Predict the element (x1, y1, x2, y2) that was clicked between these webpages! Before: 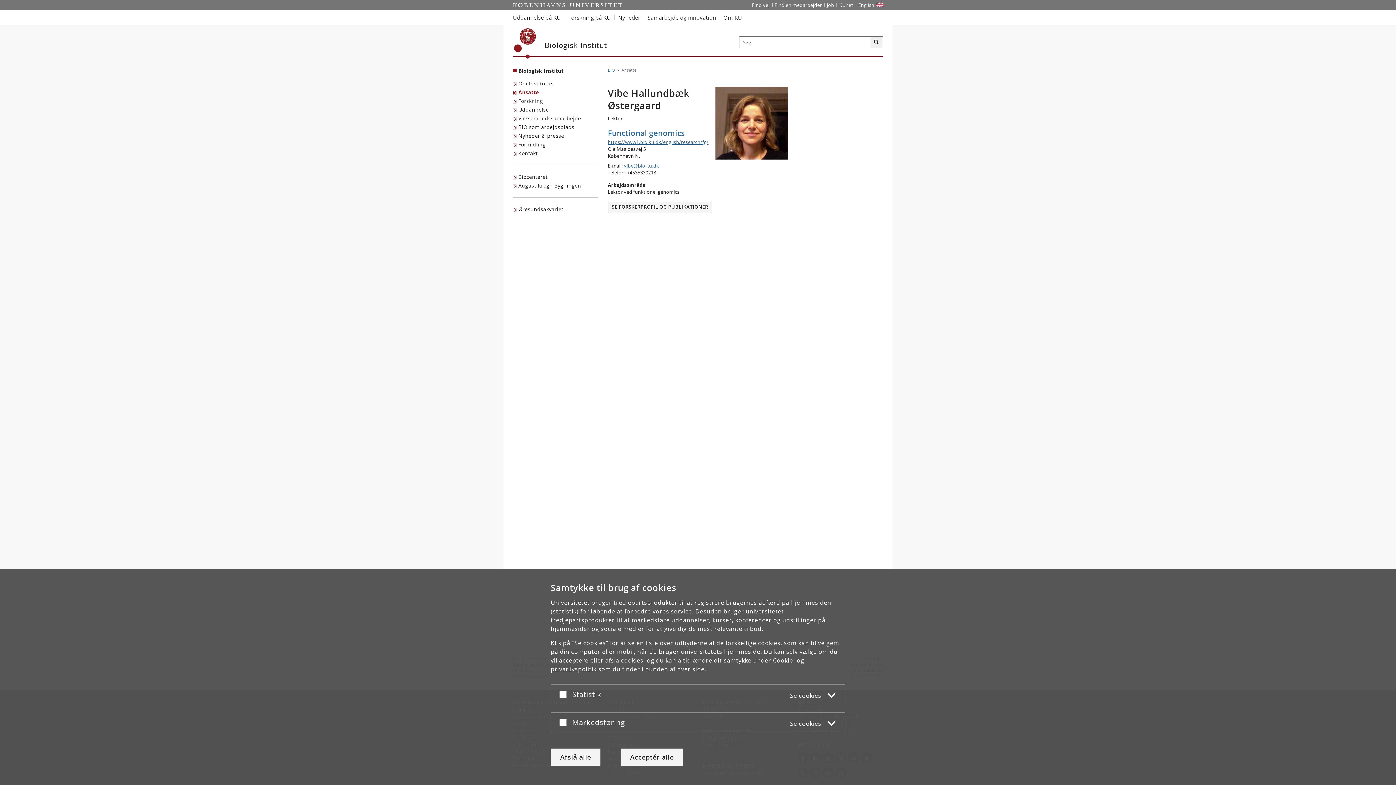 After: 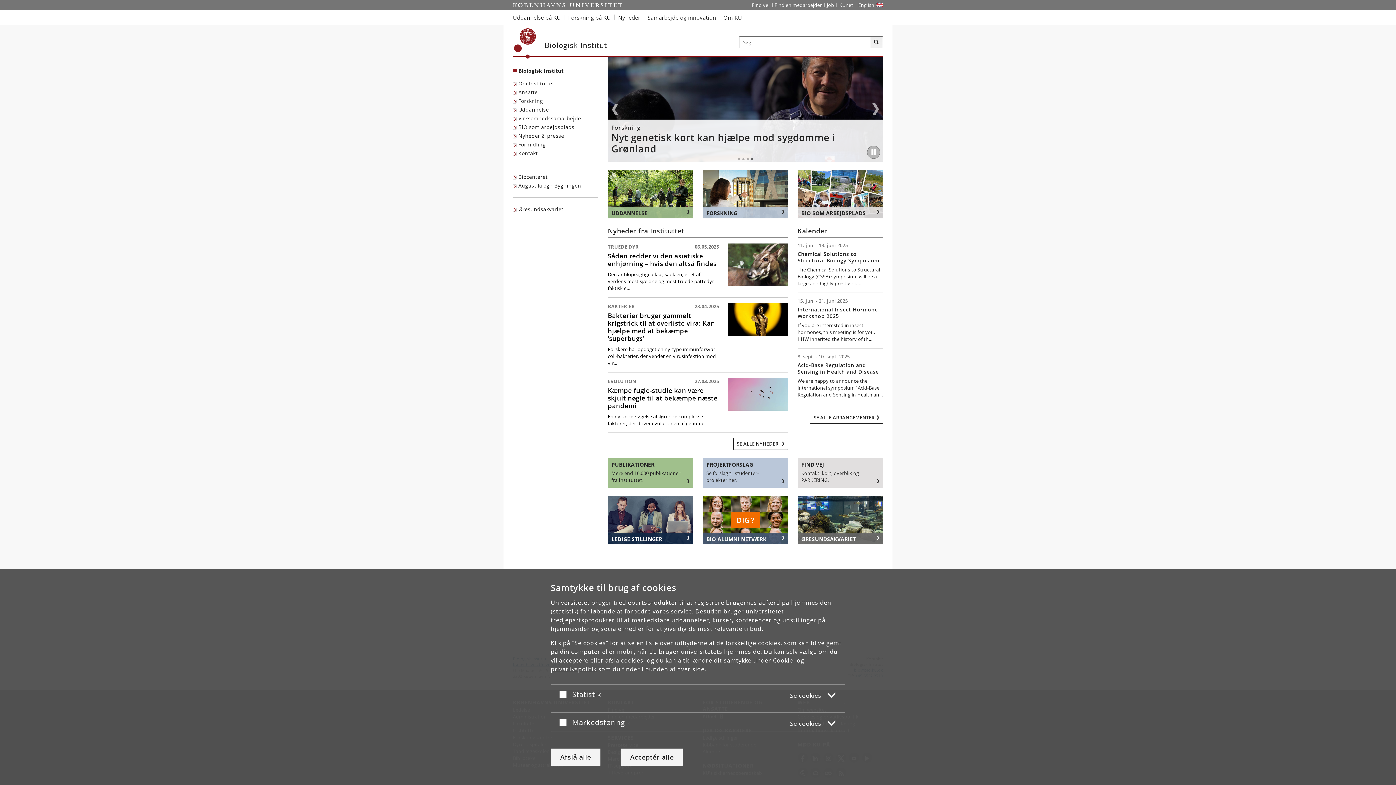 Action: bbox: (518, 67, 563, 74) label: Forside: Biologisk Institut